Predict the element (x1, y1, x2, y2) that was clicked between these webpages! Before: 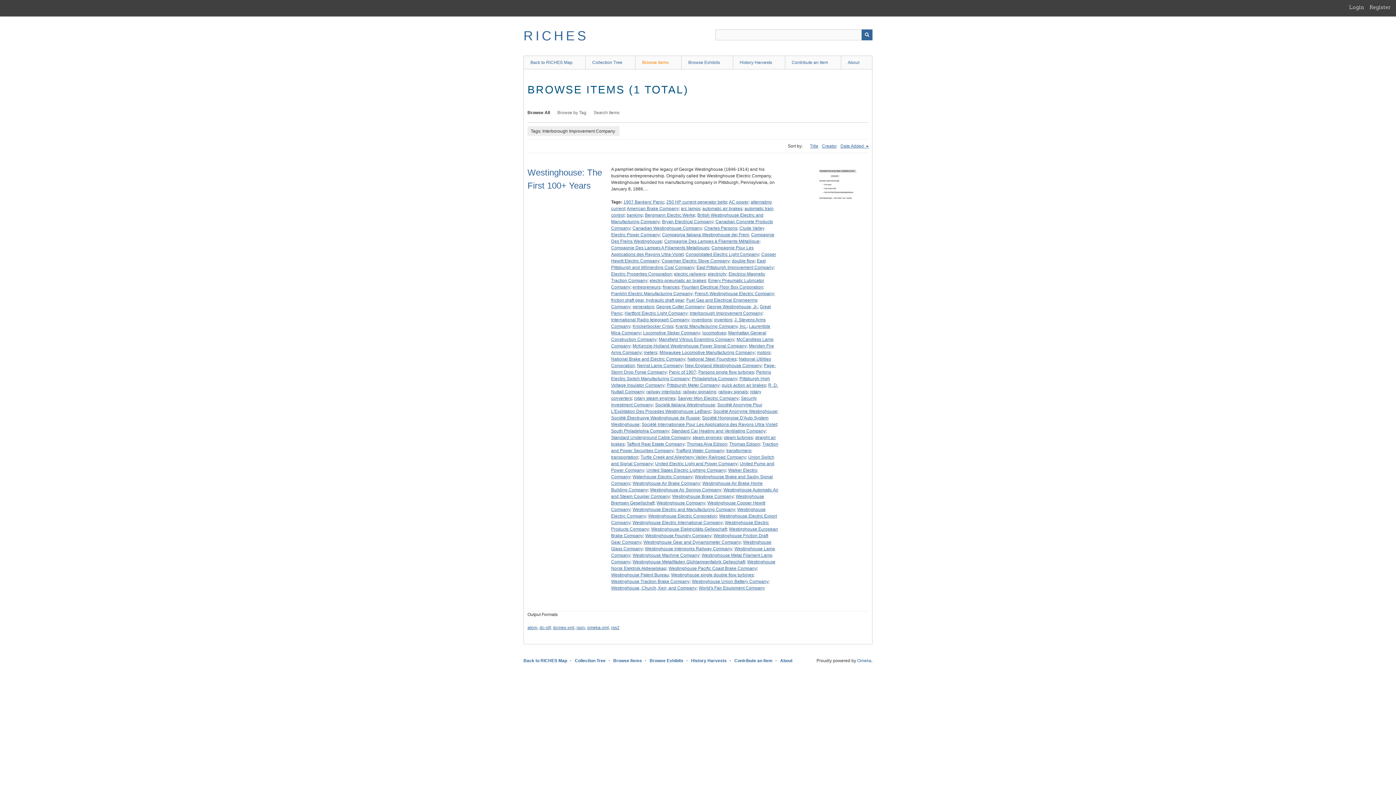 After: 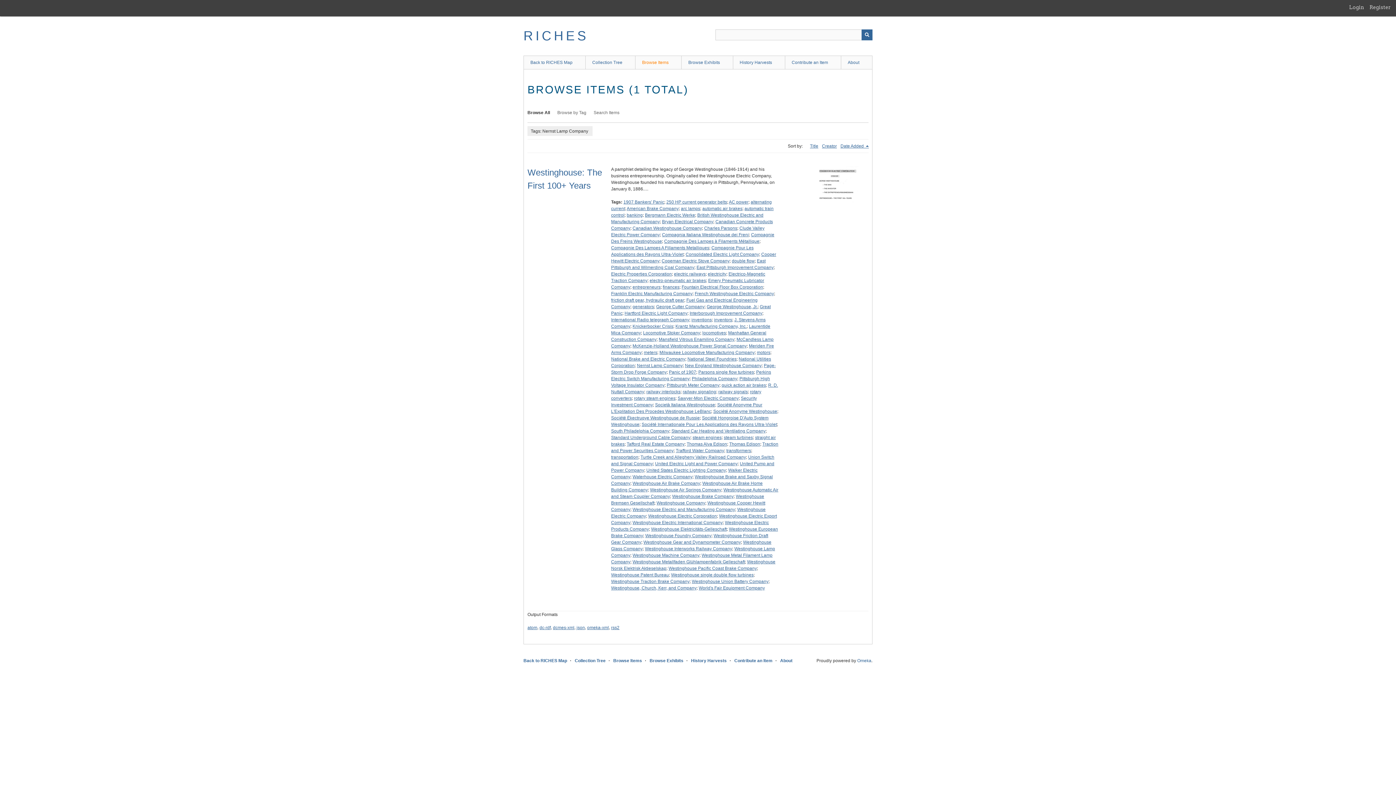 Action: label: Nernst Lamp Company bbox: (637, 363, 682, 368)